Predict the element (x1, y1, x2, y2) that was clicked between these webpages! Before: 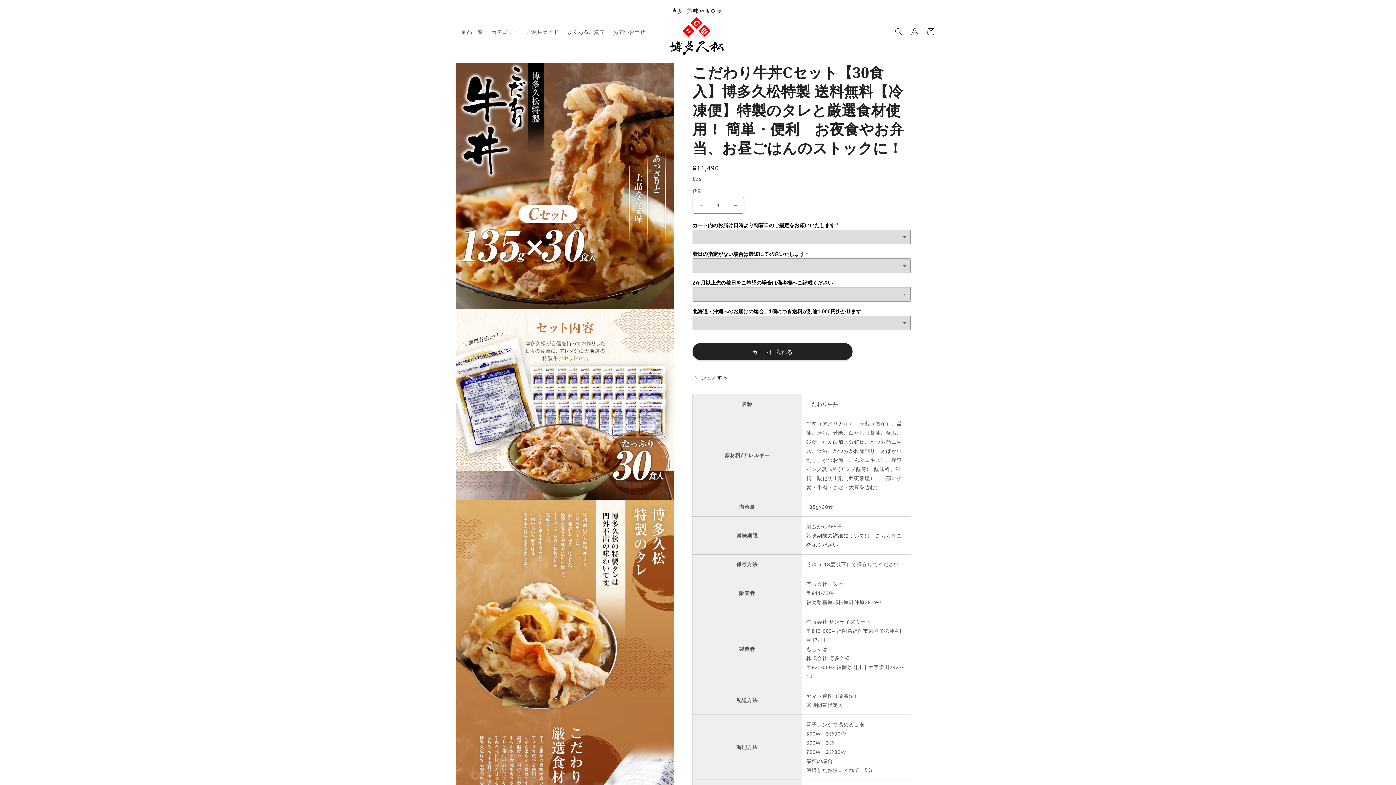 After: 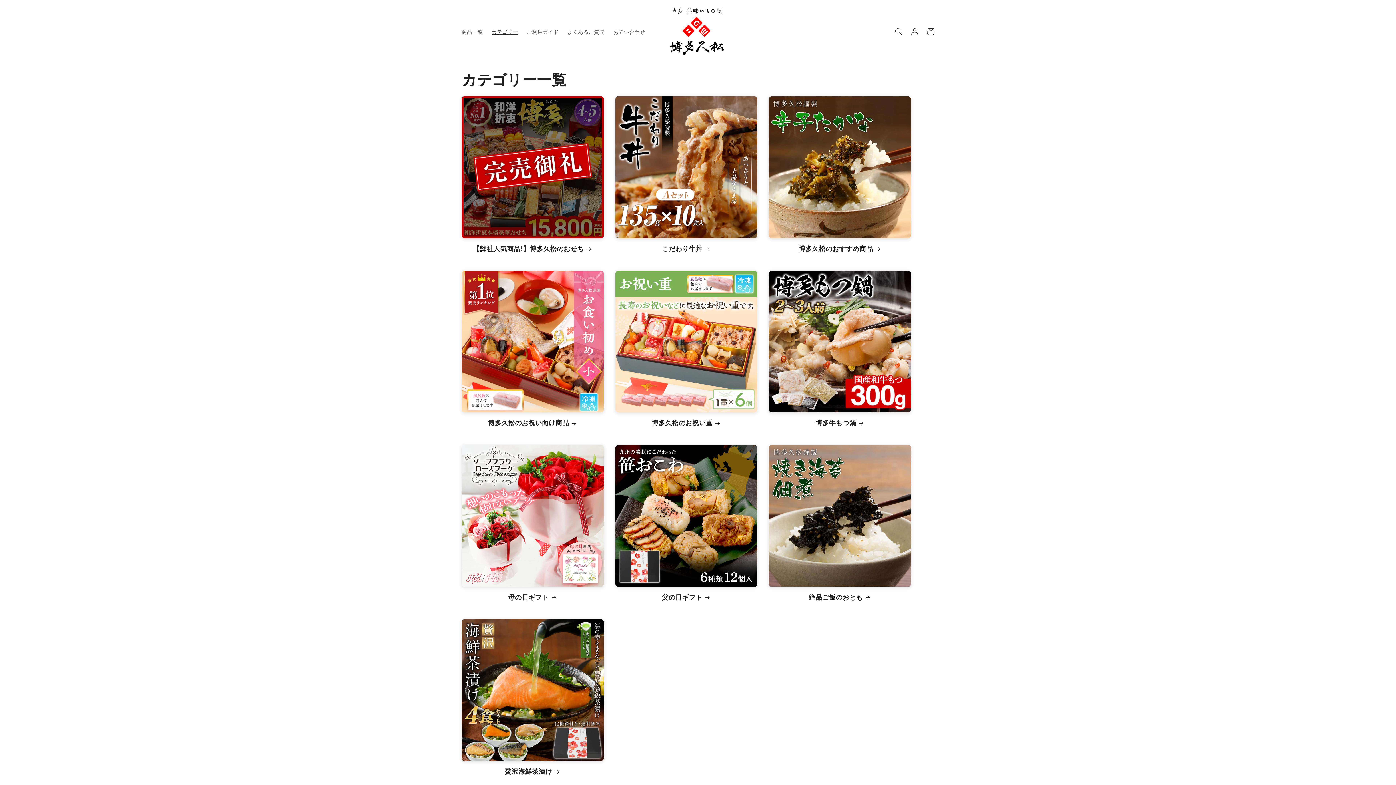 Action: label: カテゴリー bbox: (487, 23, 522, 39)